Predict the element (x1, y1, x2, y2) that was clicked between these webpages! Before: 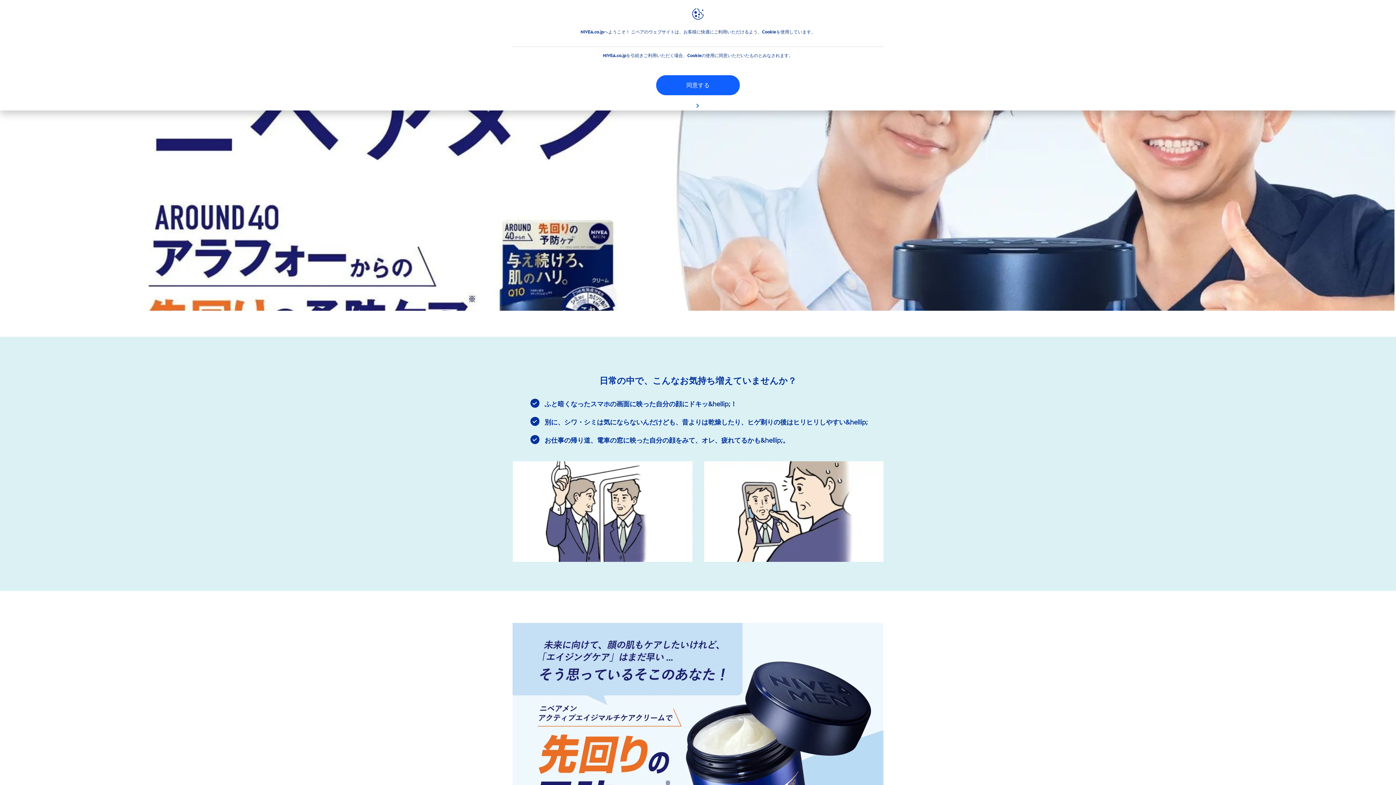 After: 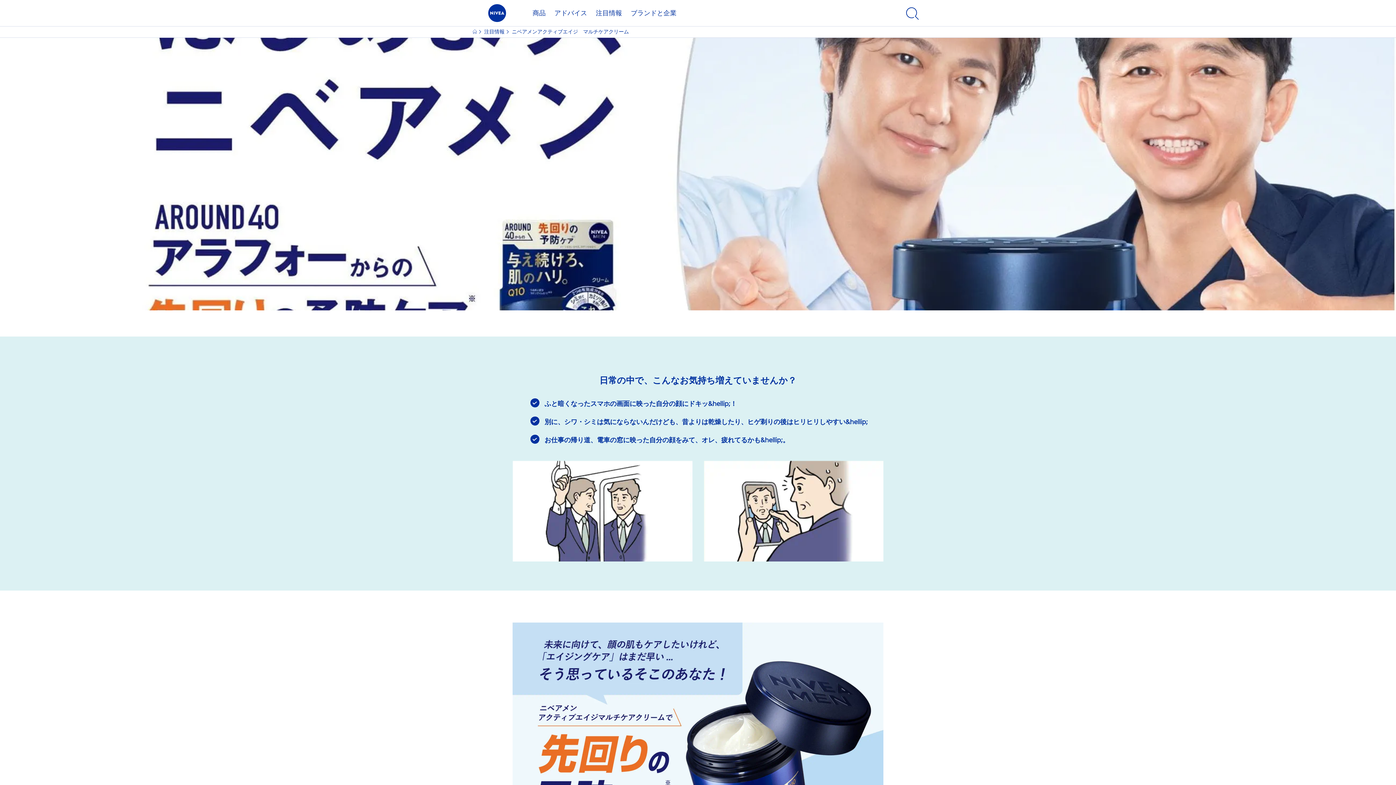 Action: bbox: (656, 75, 739, 95) label: 同意する